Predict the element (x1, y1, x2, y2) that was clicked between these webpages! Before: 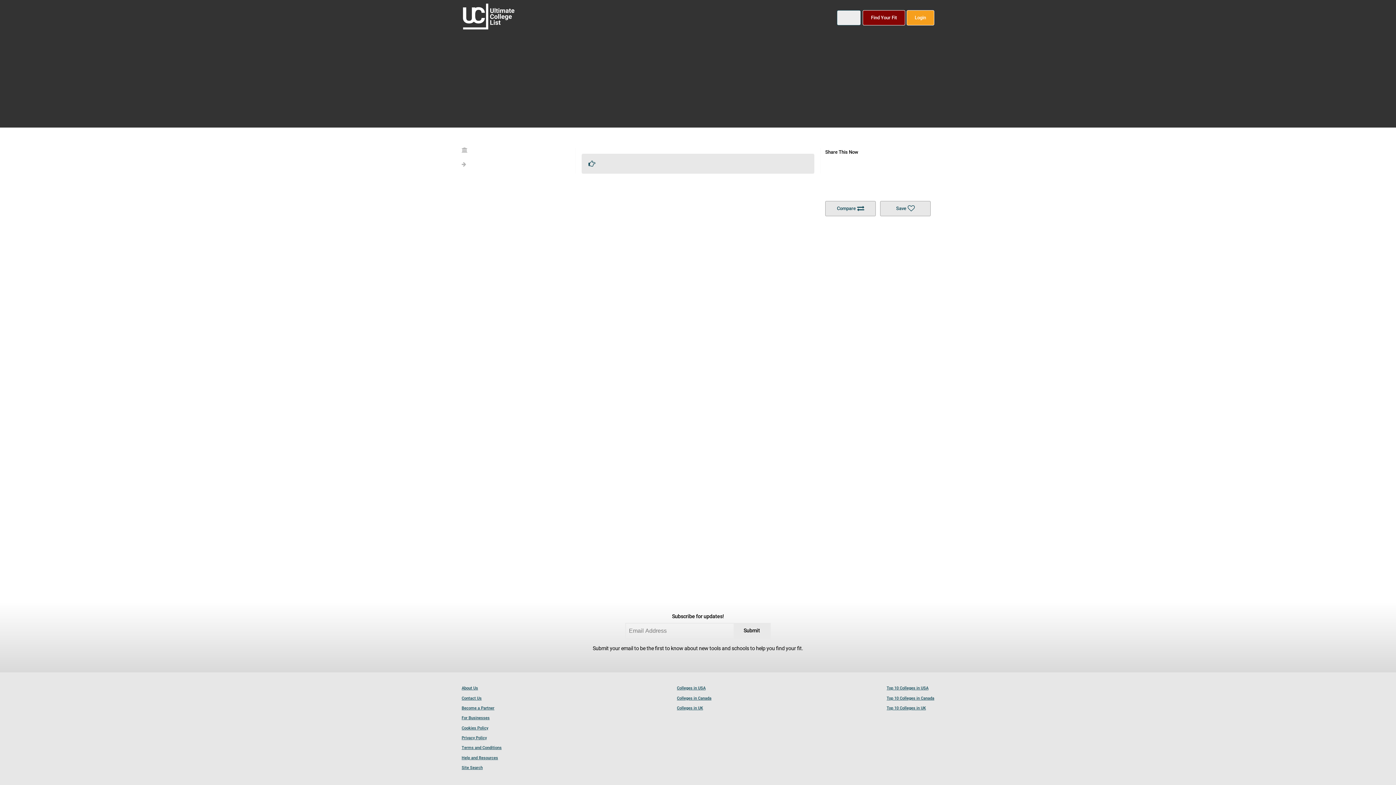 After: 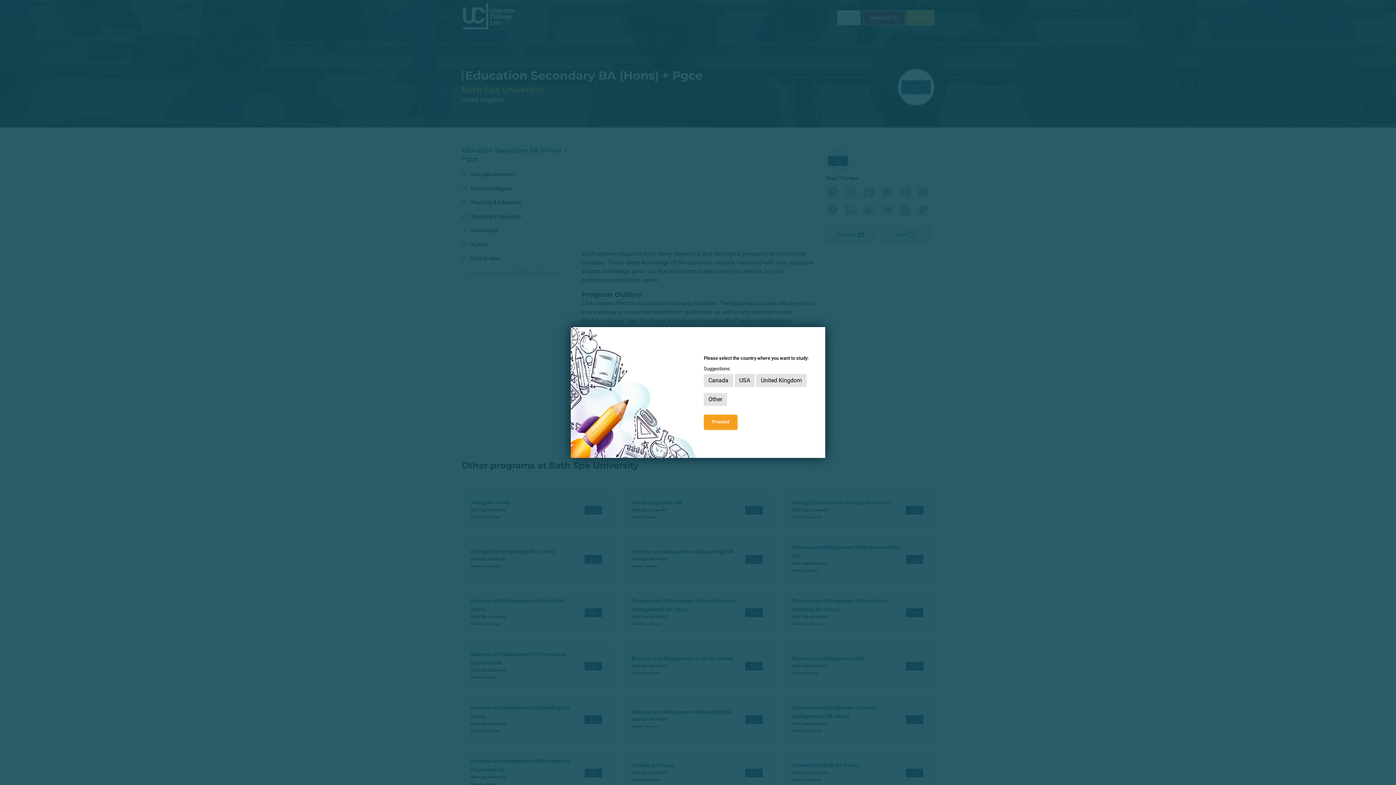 Action: bbox: (843, 159, 858, 173)